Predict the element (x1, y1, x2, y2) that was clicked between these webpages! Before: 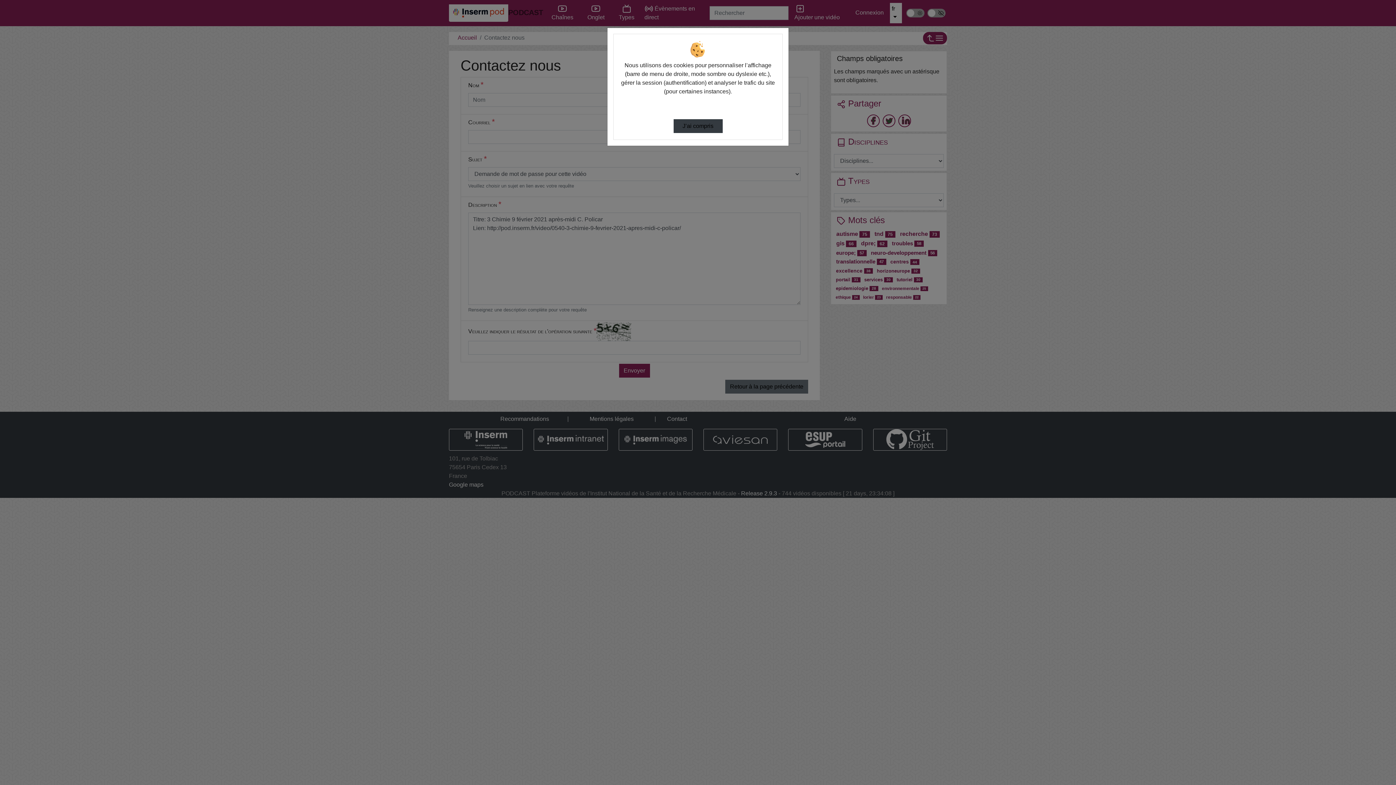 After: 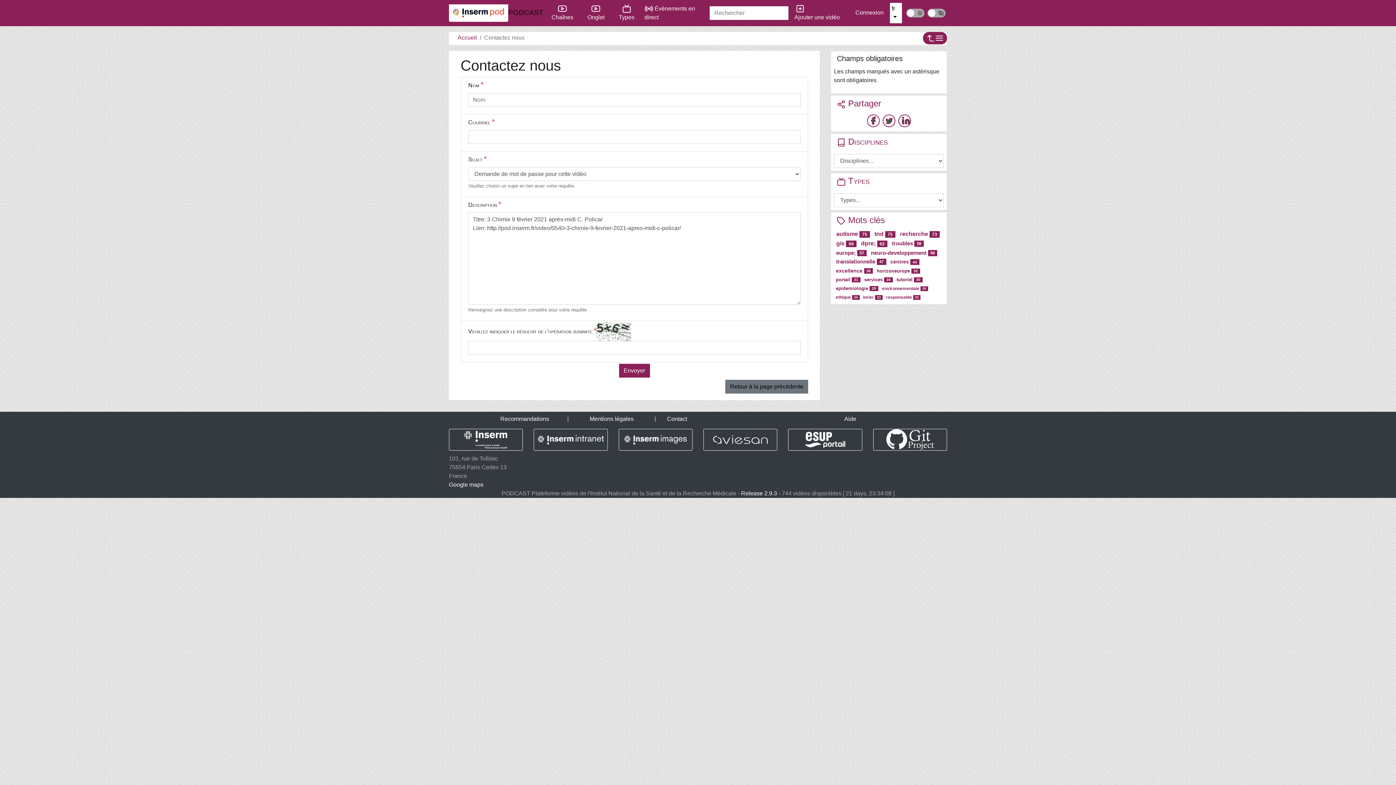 Action: label: J’ai compris bbox: (673, 119, 722, 133)